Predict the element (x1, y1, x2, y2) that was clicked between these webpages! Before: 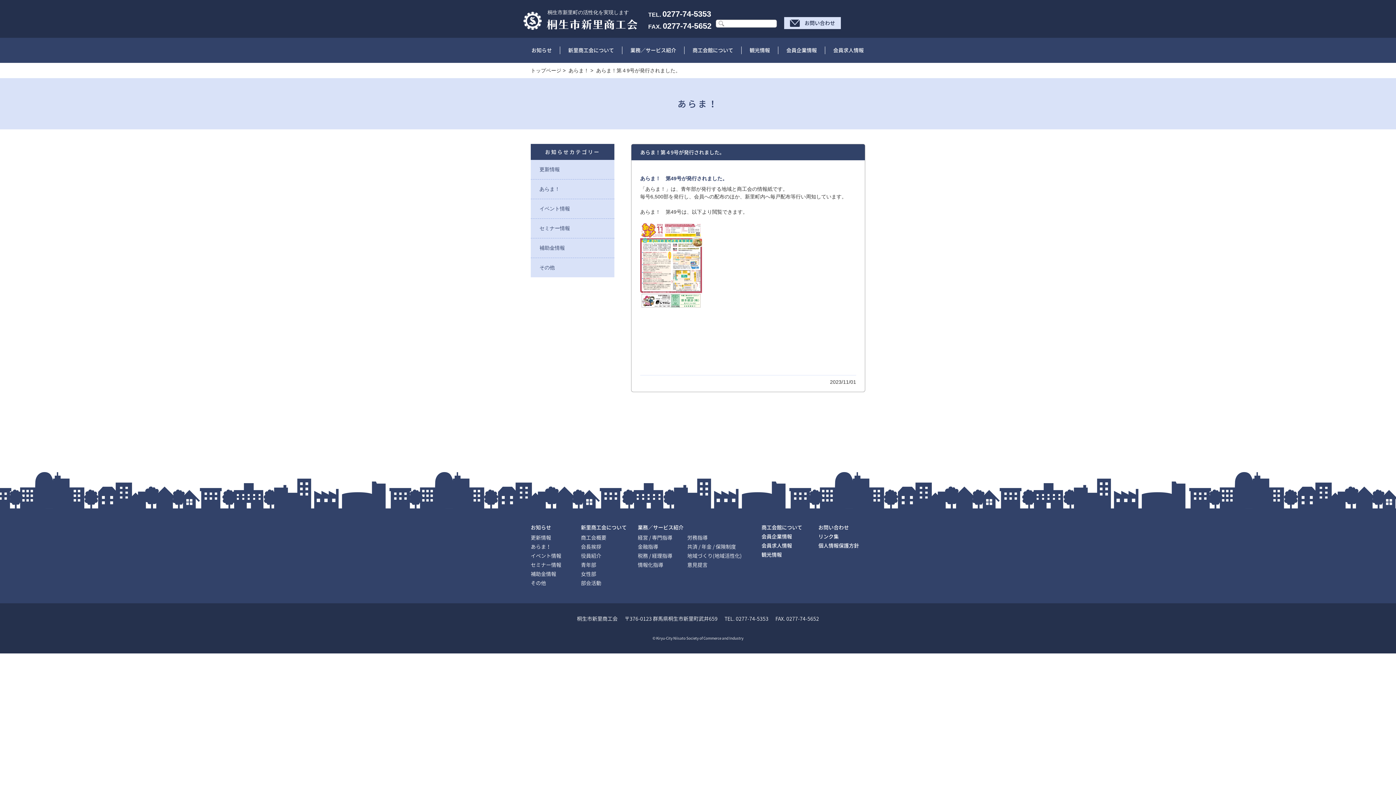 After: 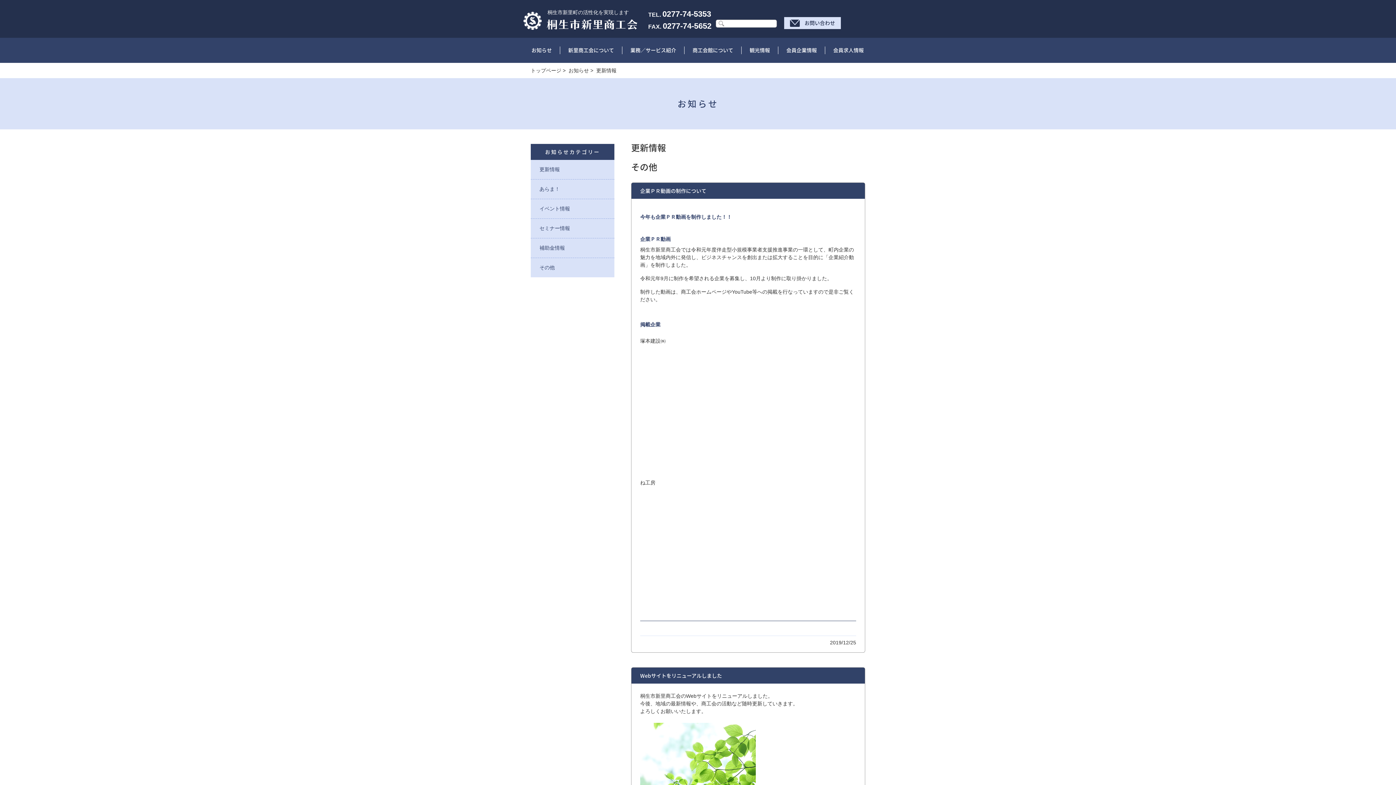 Action: bbox: (530, 533, 551, 542) label: 更新情報